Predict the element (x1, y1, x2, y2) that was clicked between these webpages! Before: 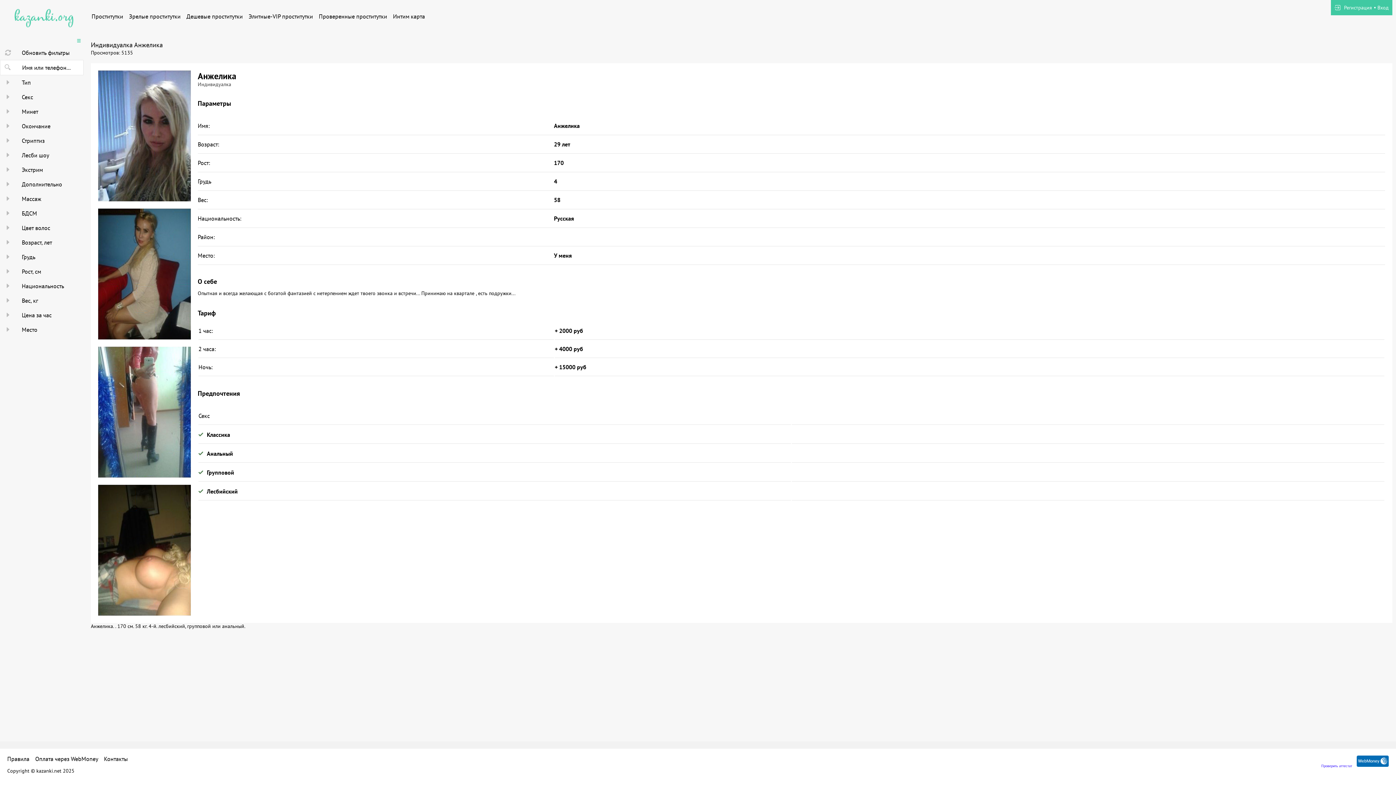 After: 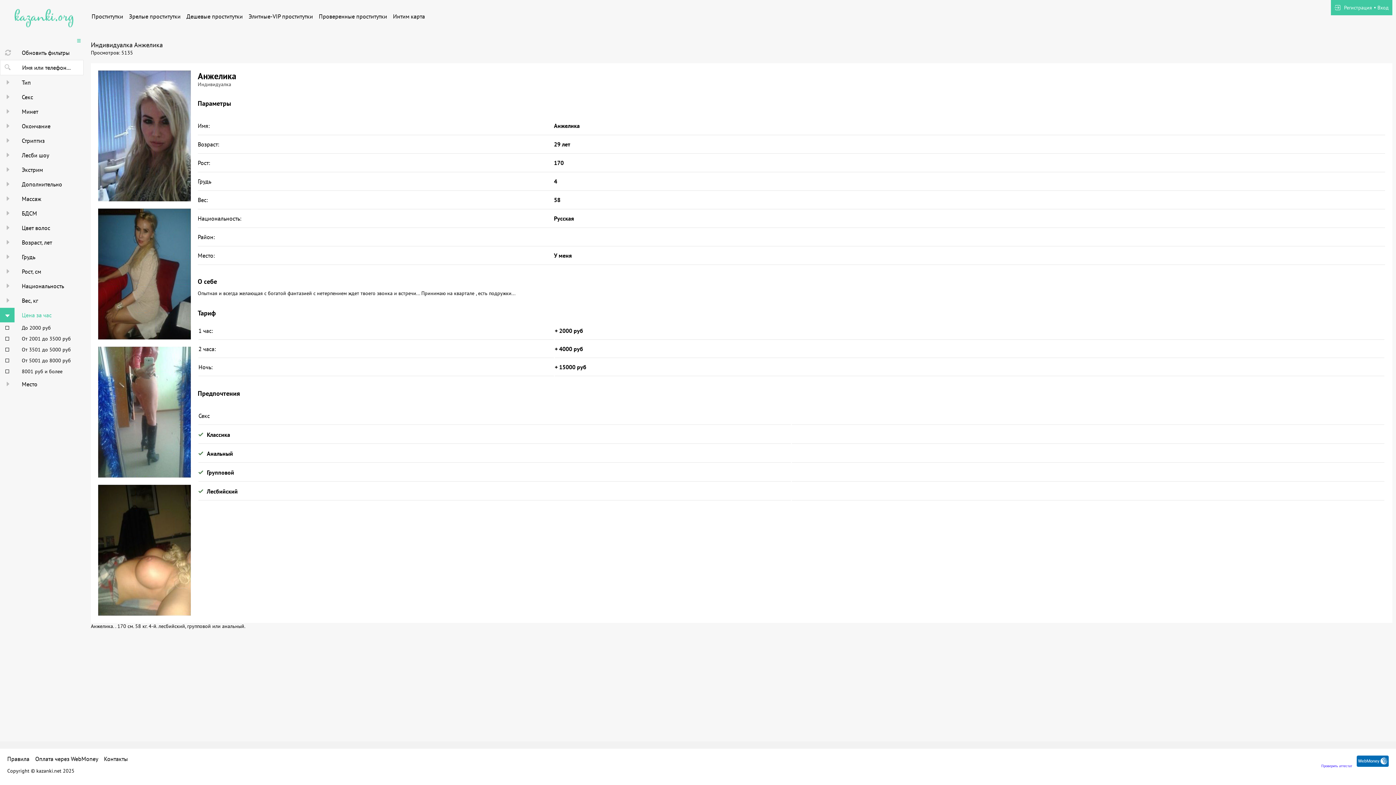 Action: label:  
Цена за час bbox: (0, 308, 83, 322)